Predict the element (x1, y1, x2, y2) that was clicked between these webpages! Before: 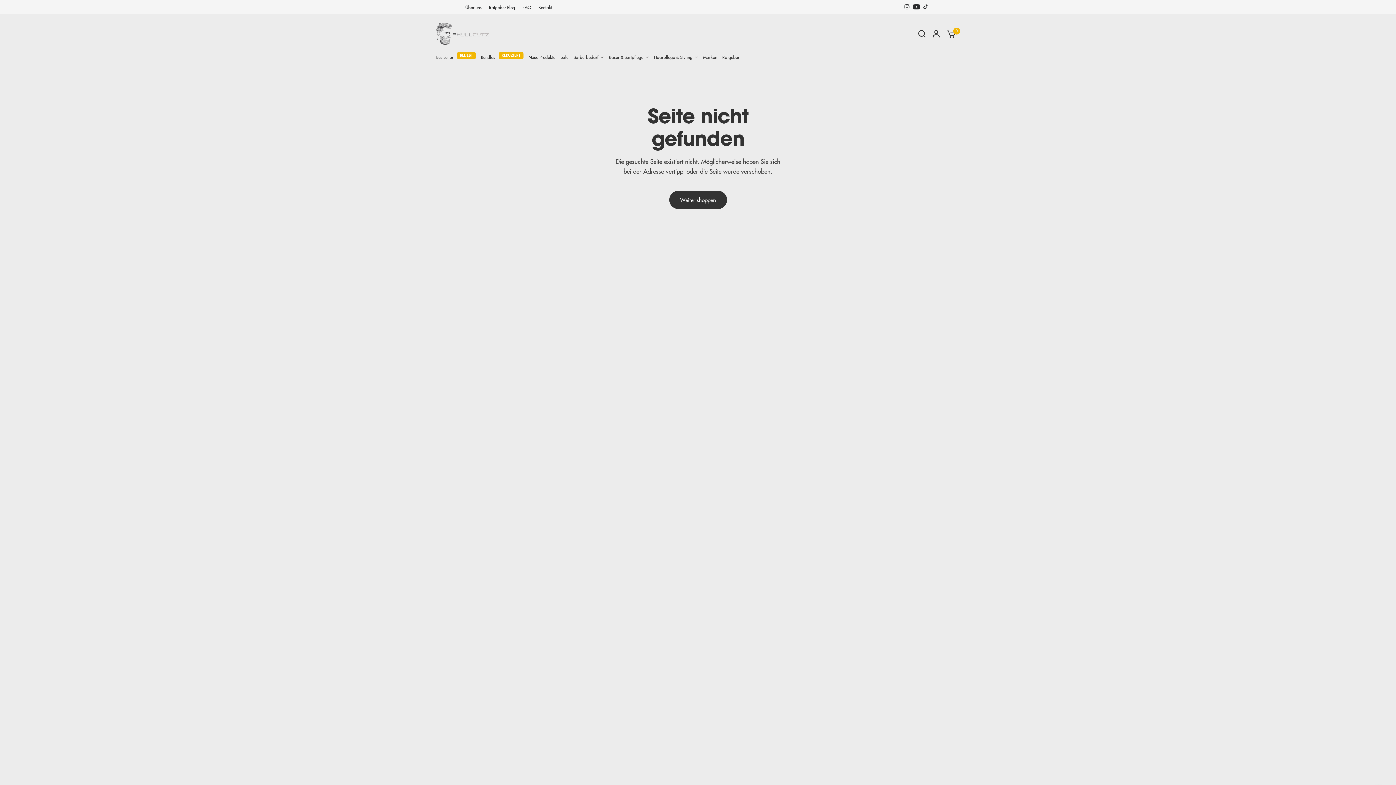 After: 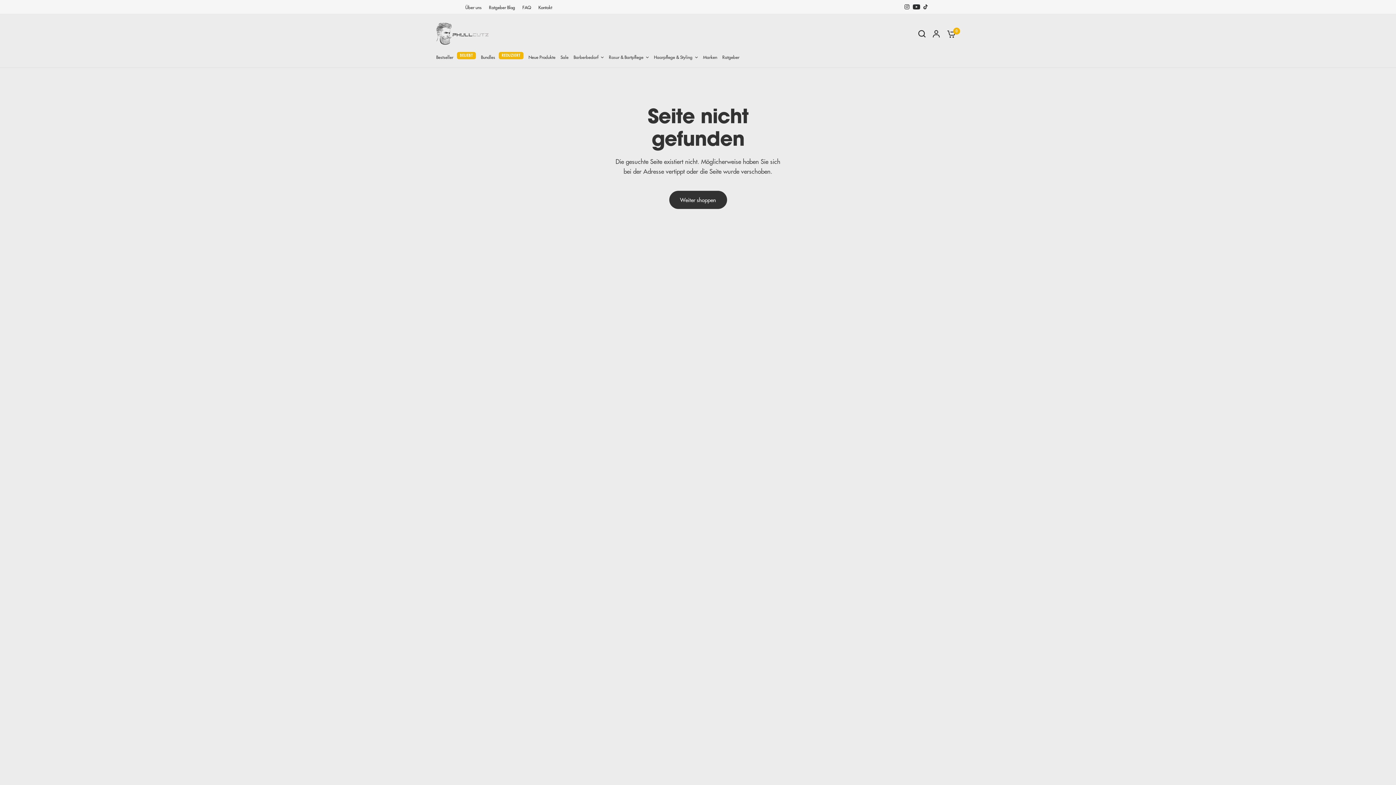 Action: bbox: (912, 2, 921, 11)